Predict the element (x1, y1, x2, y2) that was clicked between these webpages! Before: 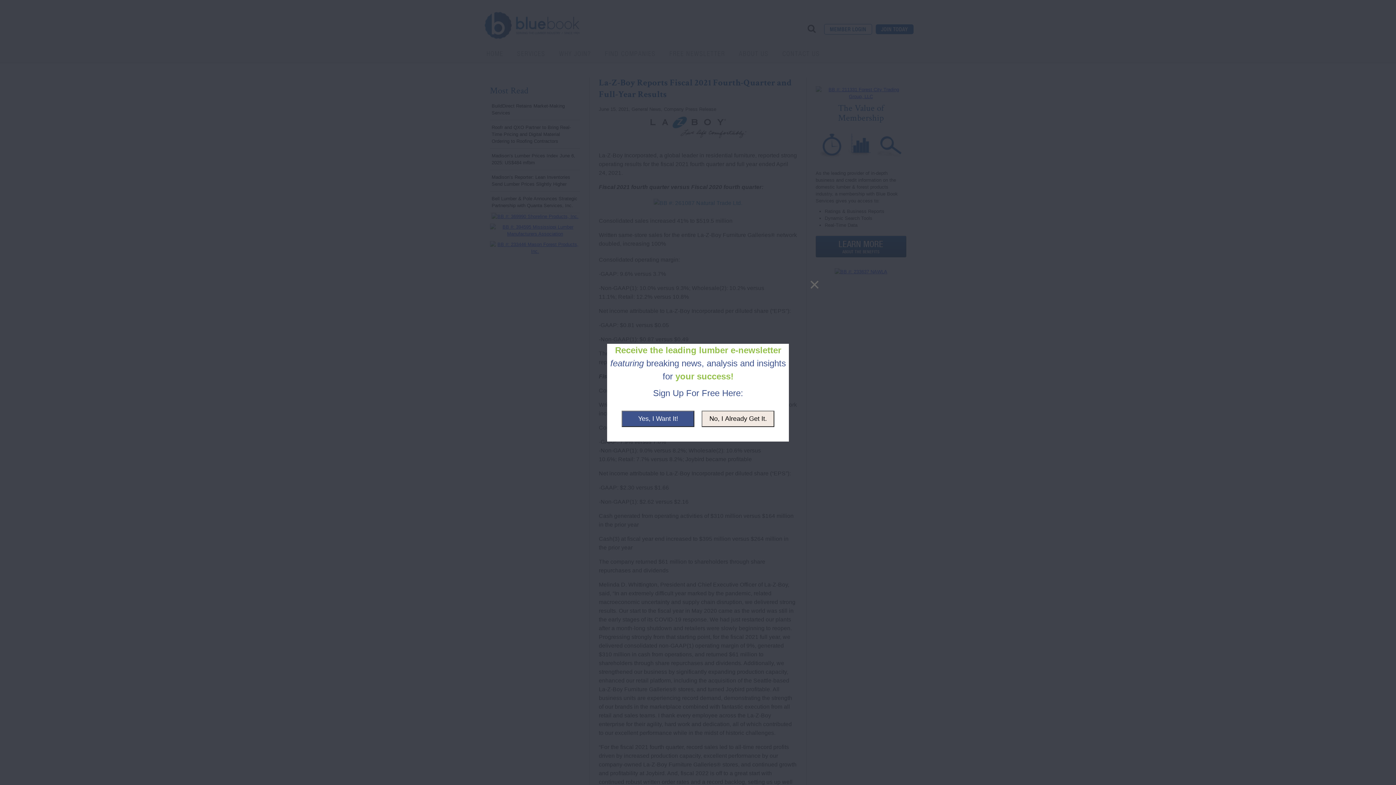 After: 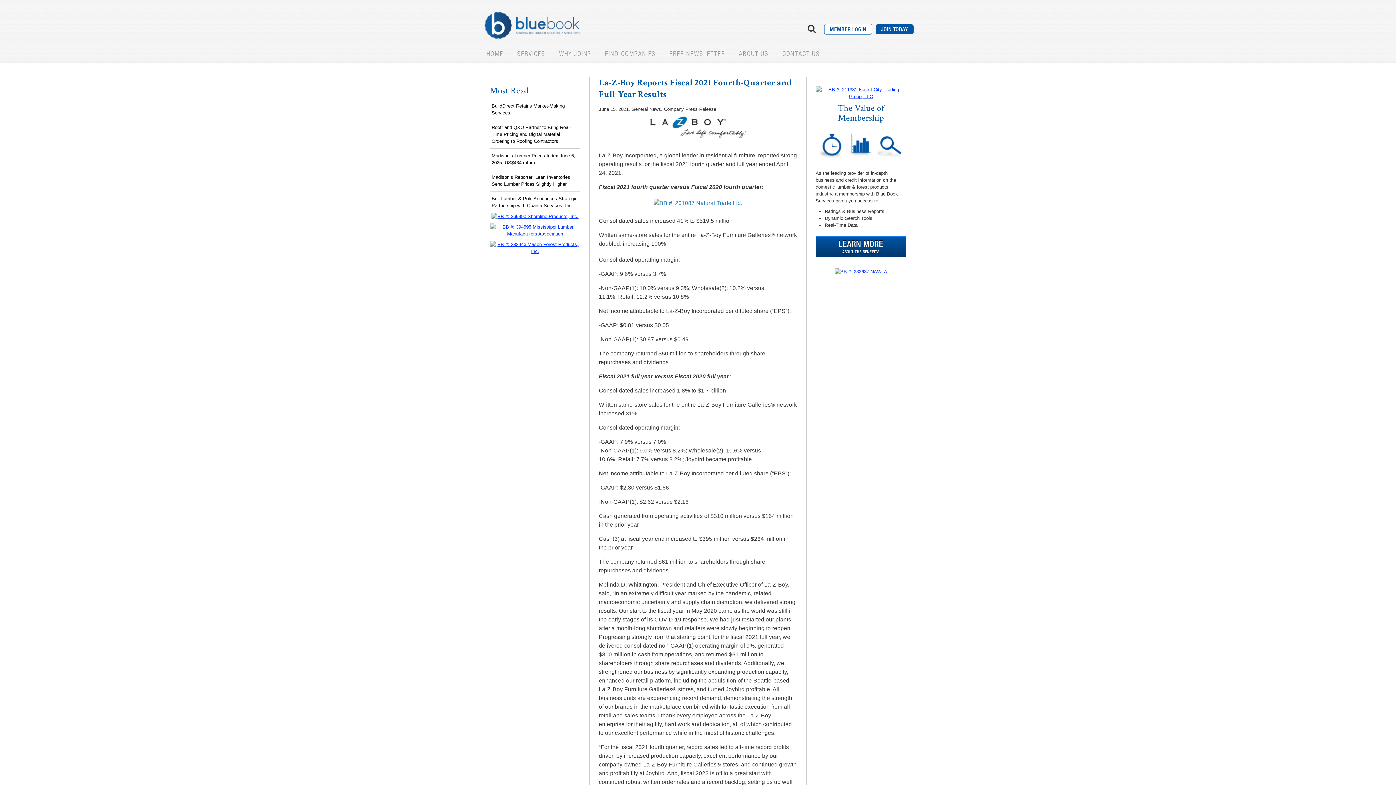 Action: bbox: (701, 410, 774, 427) label: No, I Already Get It.